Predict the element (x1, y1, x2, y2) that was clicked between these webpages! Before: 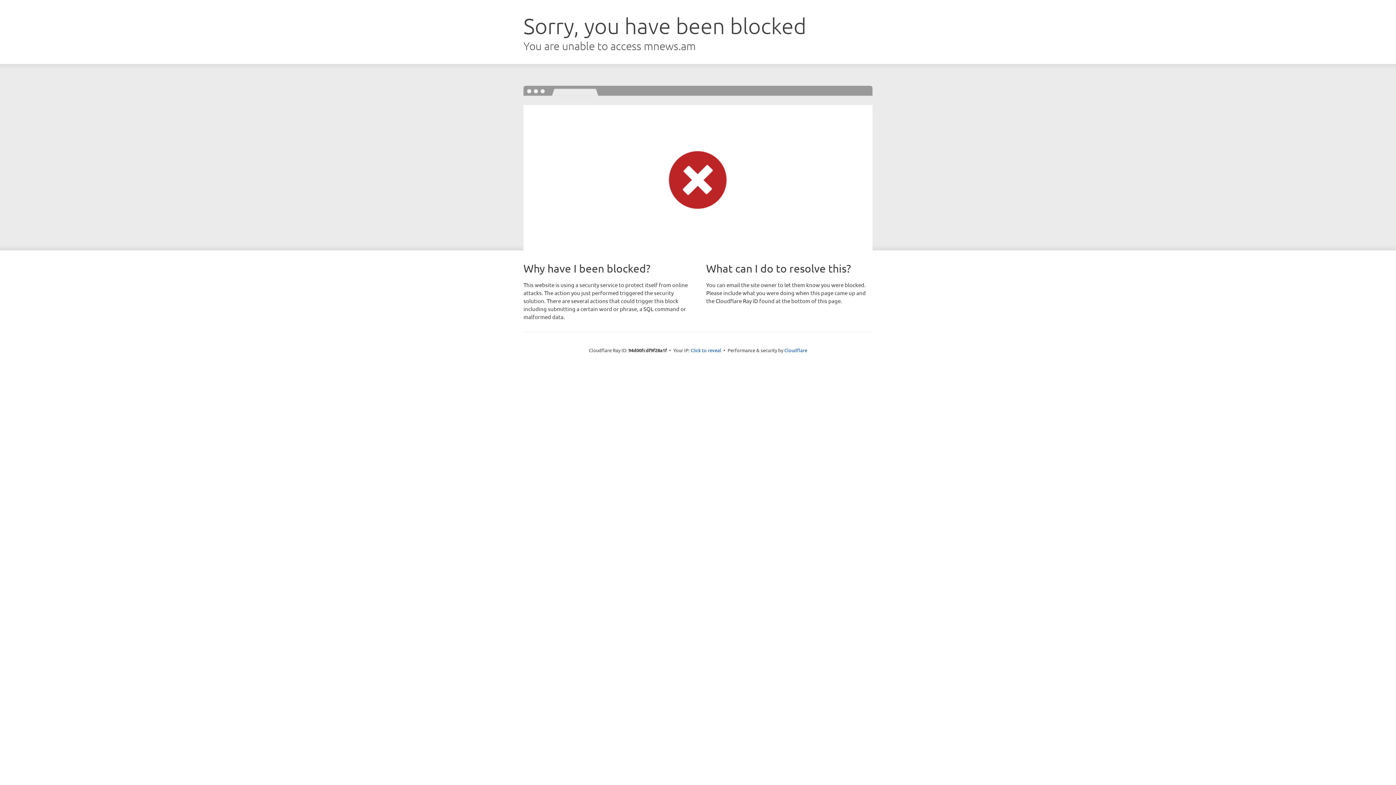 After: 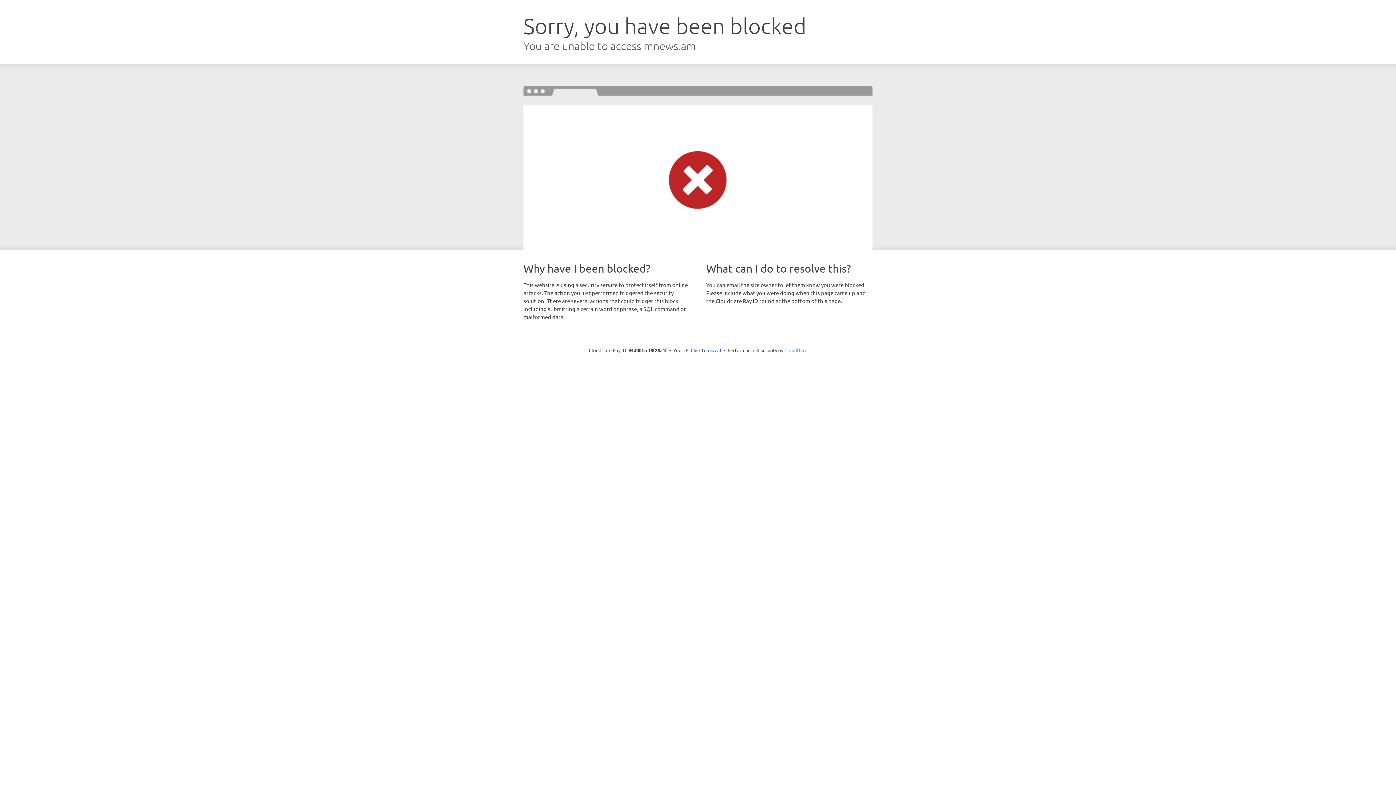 Action: label: Cloudflare bbox: (784, 347, 807, 353)